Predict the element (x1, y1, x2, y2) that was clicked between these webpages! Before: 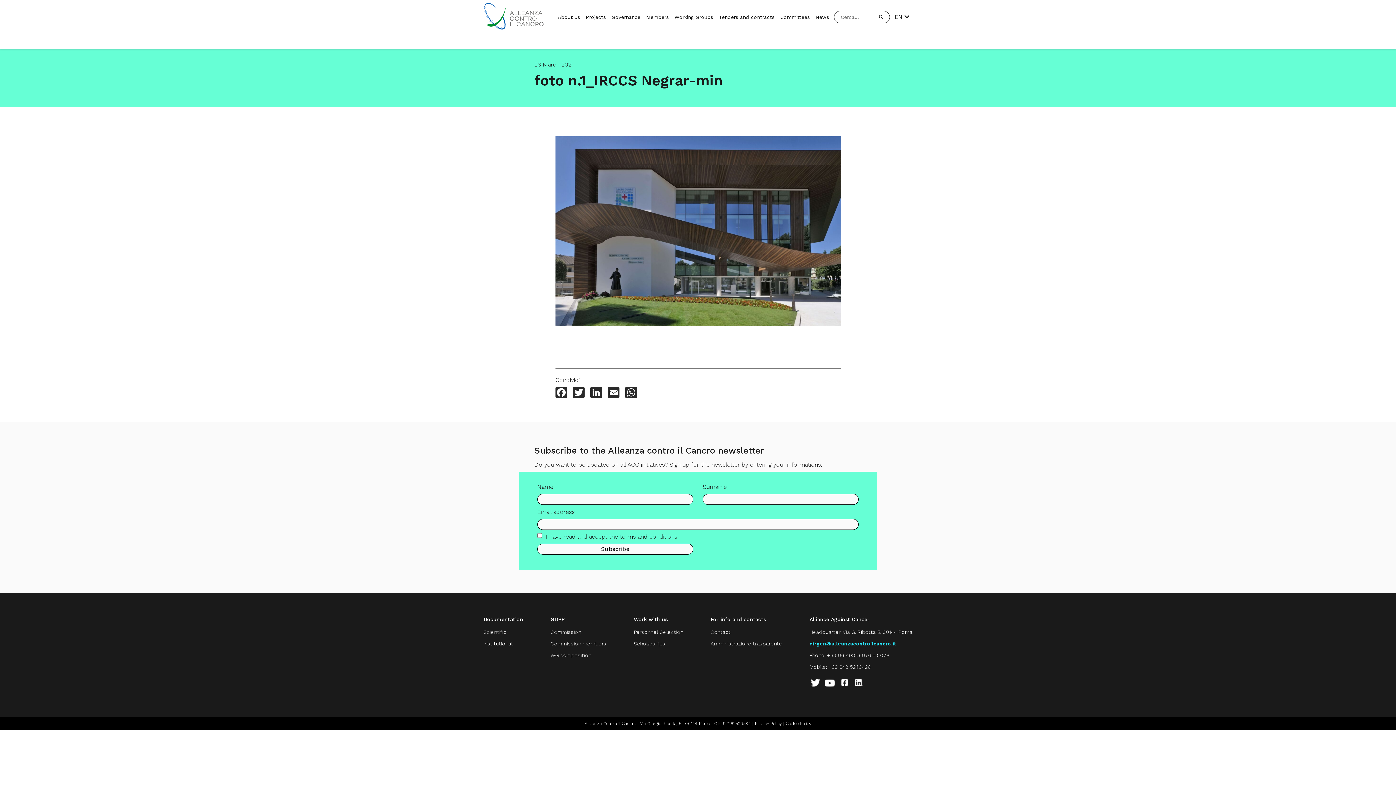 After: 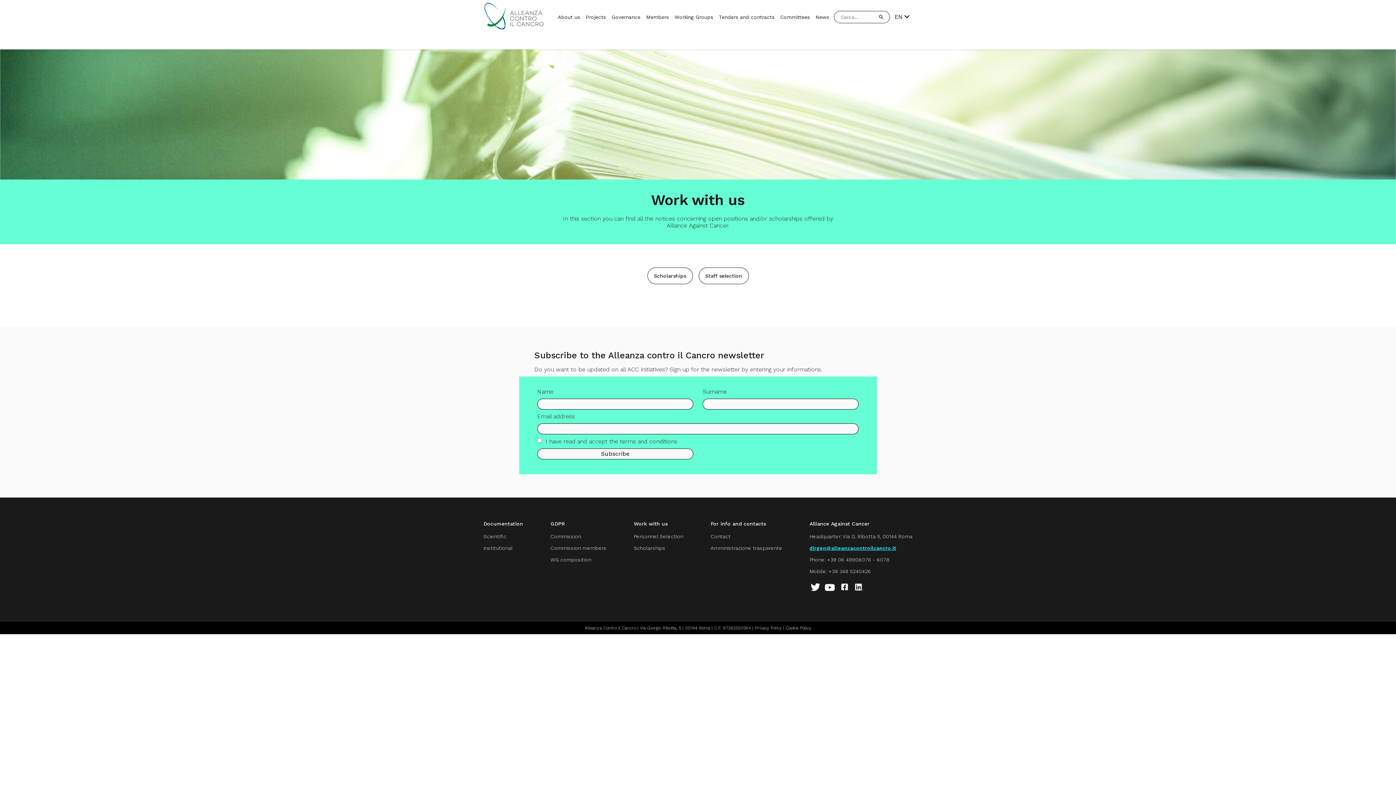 Action: label: Personnel Selection bbox: (634, 629, 683, 635)